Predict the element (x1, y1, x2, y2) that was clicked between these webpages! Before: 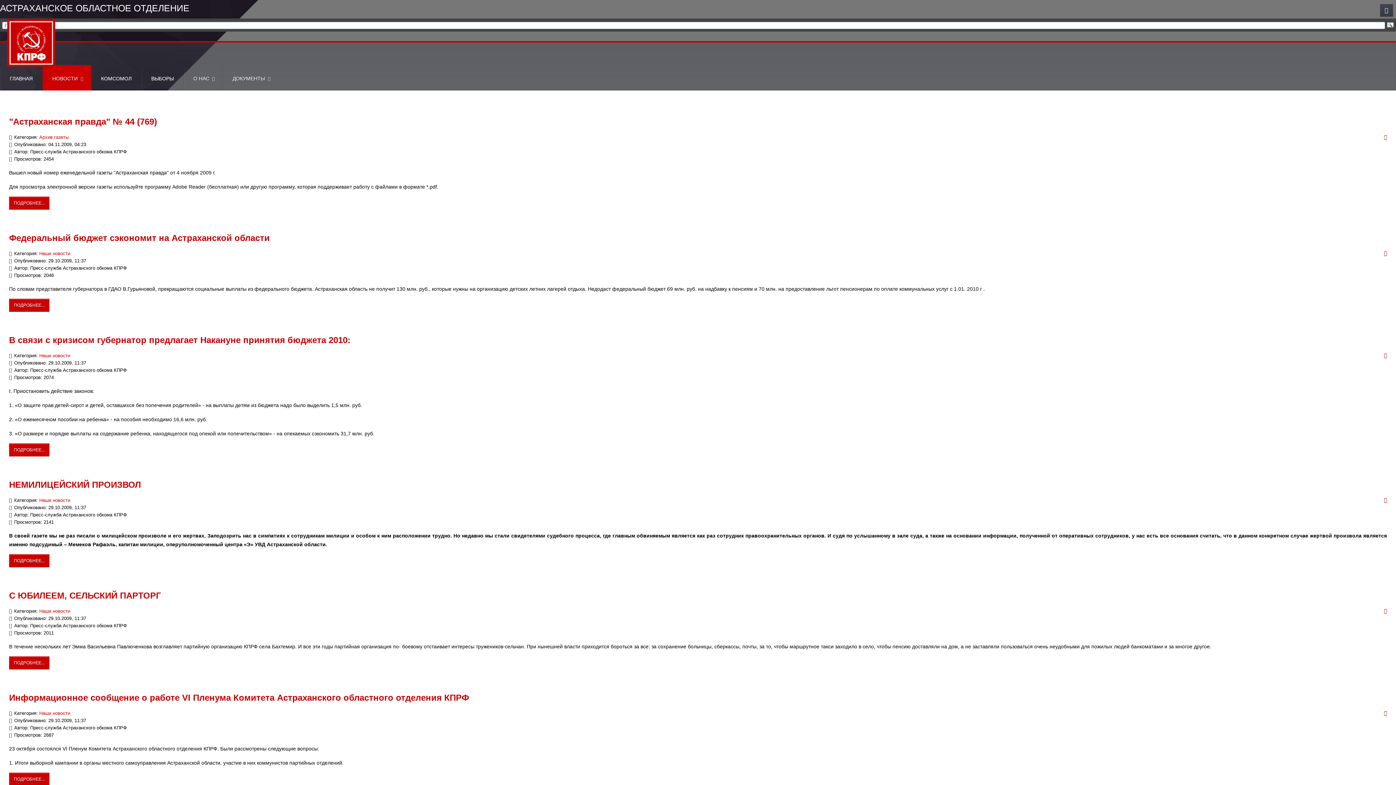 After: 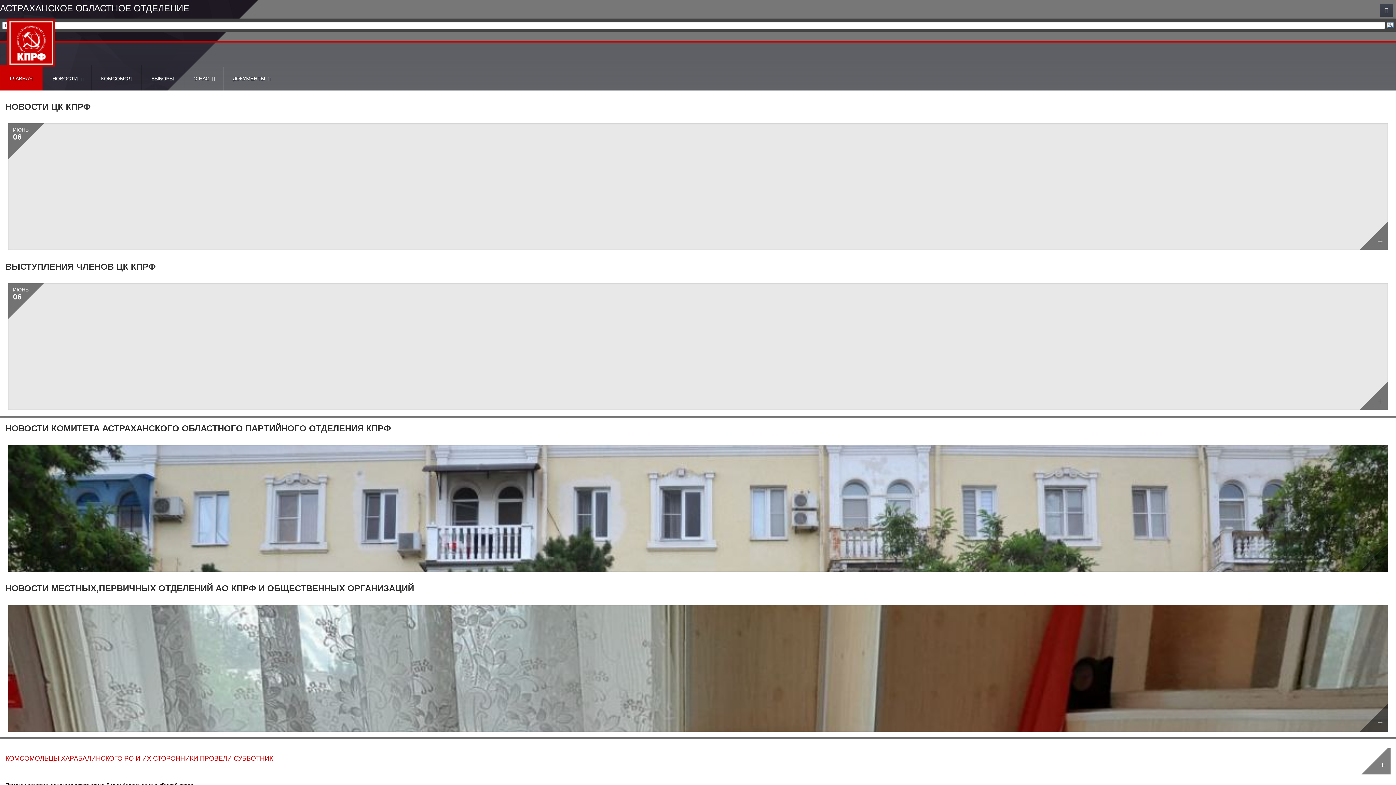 Action: bbox: (0, 66, 42, 90) label: ГЛАВНАЯ